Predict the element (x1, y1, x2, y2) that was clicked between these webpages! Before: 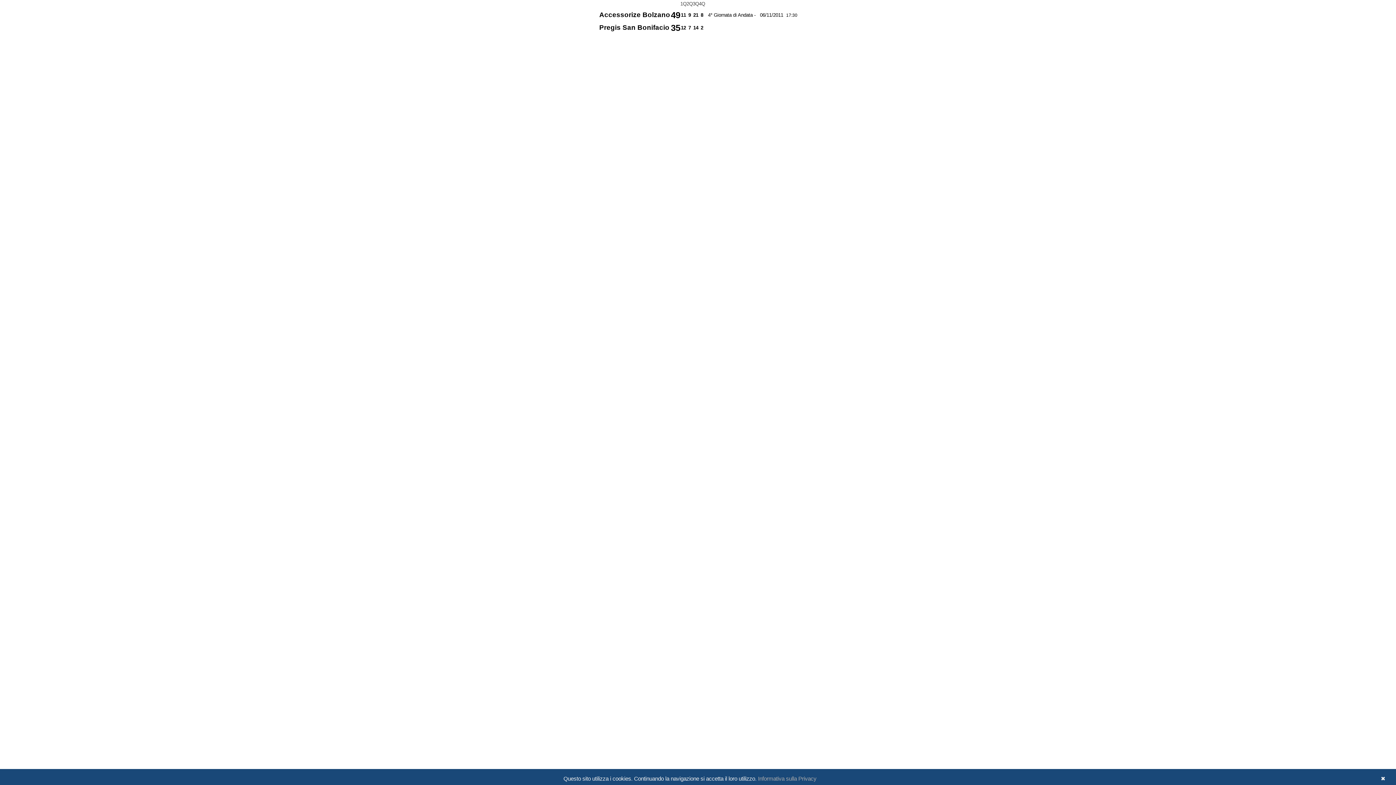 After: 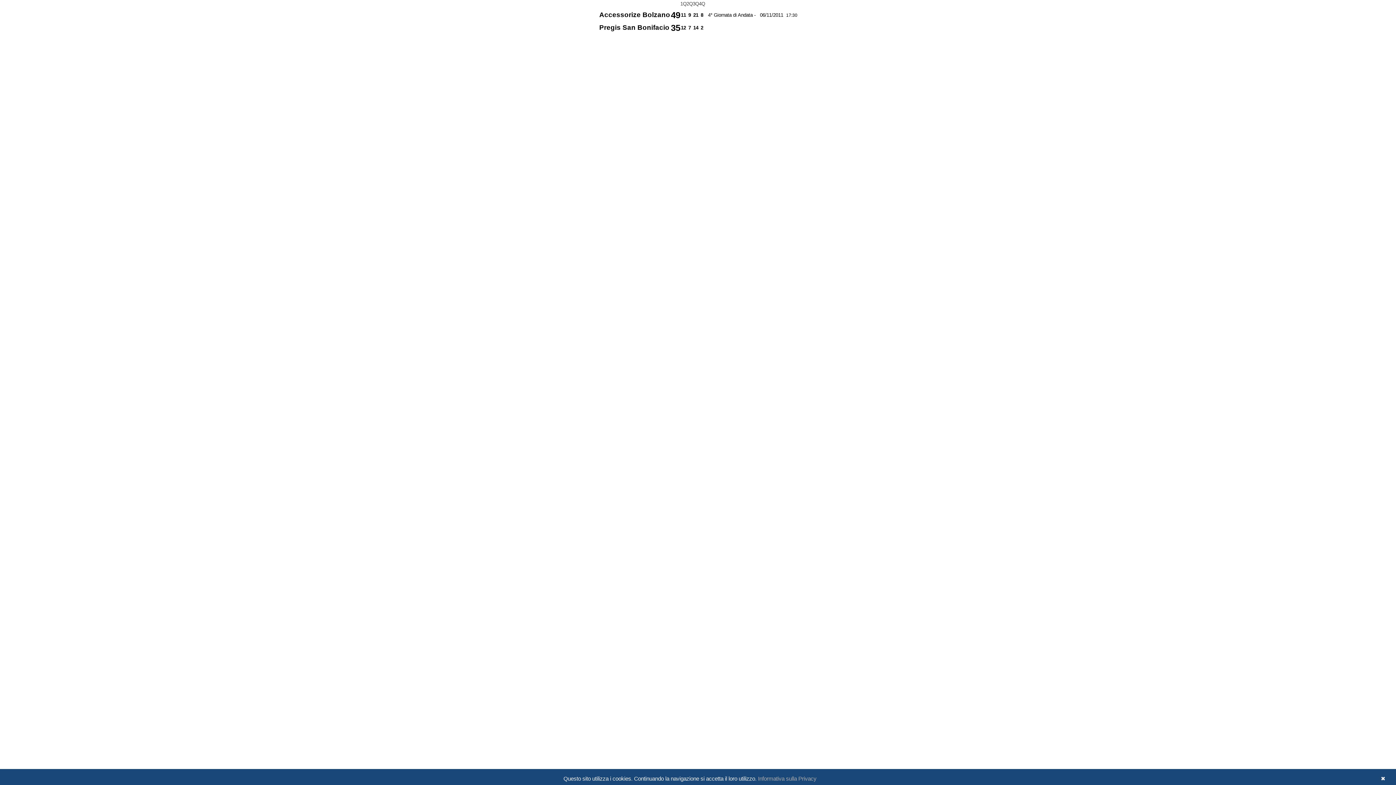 Action: bbox: (758, 776, 816, 782) label: Informativa sulla Privacy